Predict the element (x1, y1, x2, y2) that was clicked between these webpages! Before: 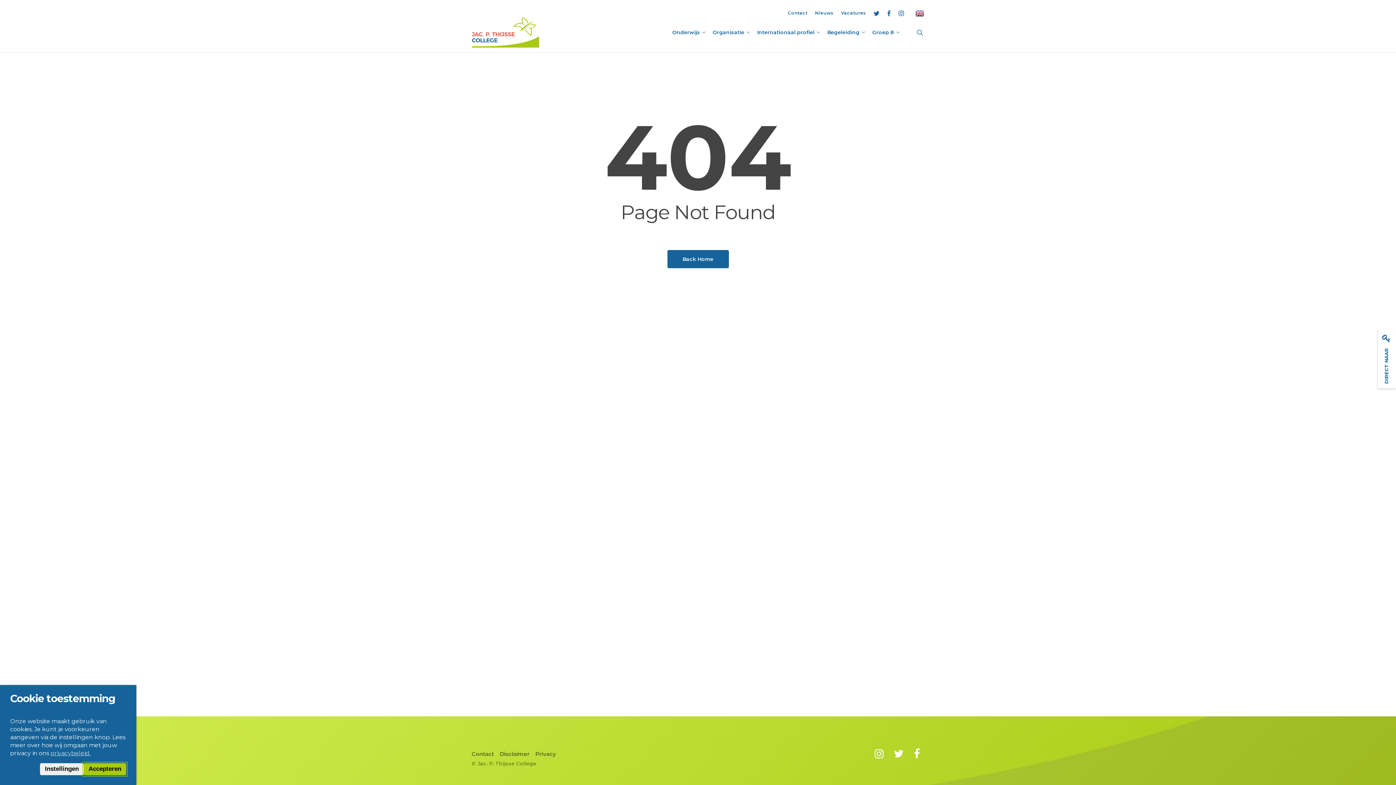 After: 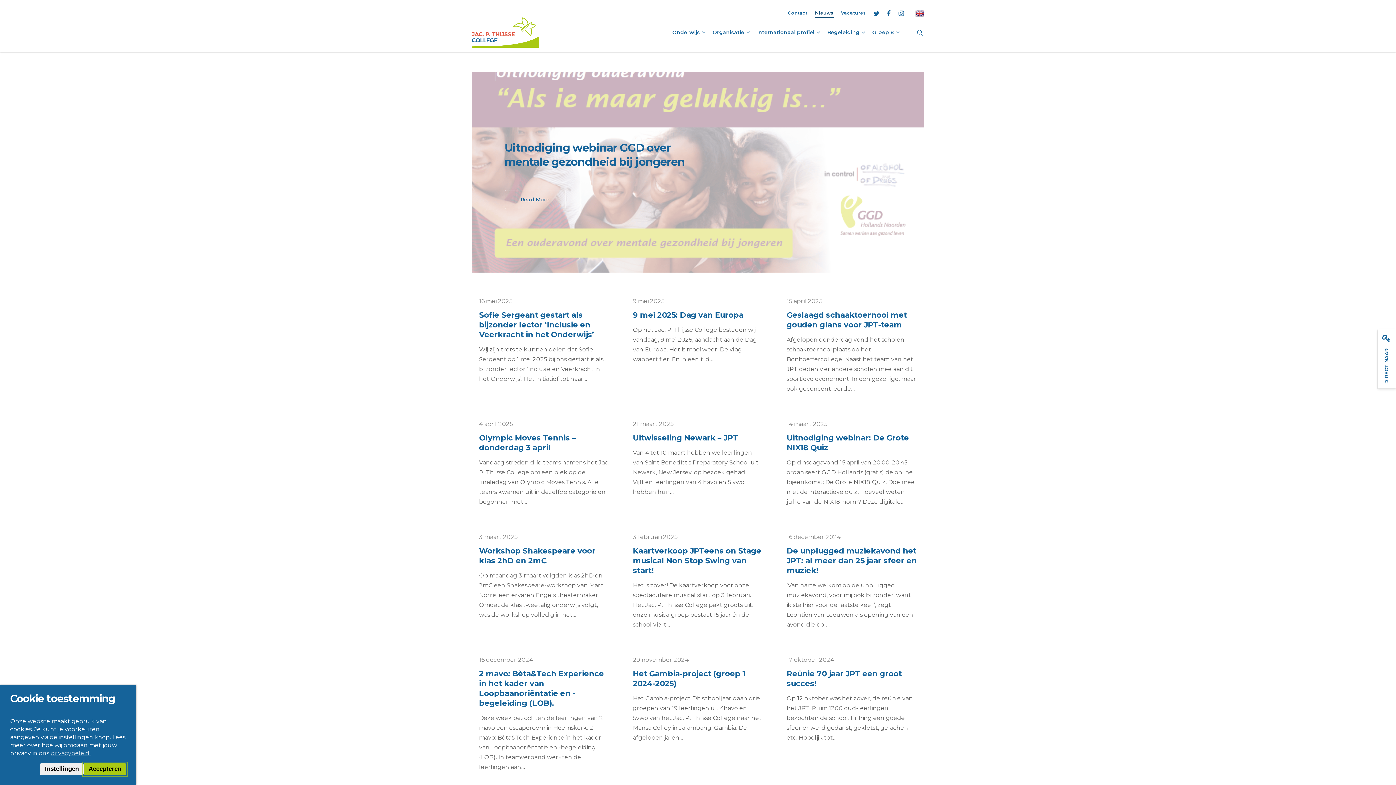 Action: label: Nieuws bbox: (811, 7, 837, 18)